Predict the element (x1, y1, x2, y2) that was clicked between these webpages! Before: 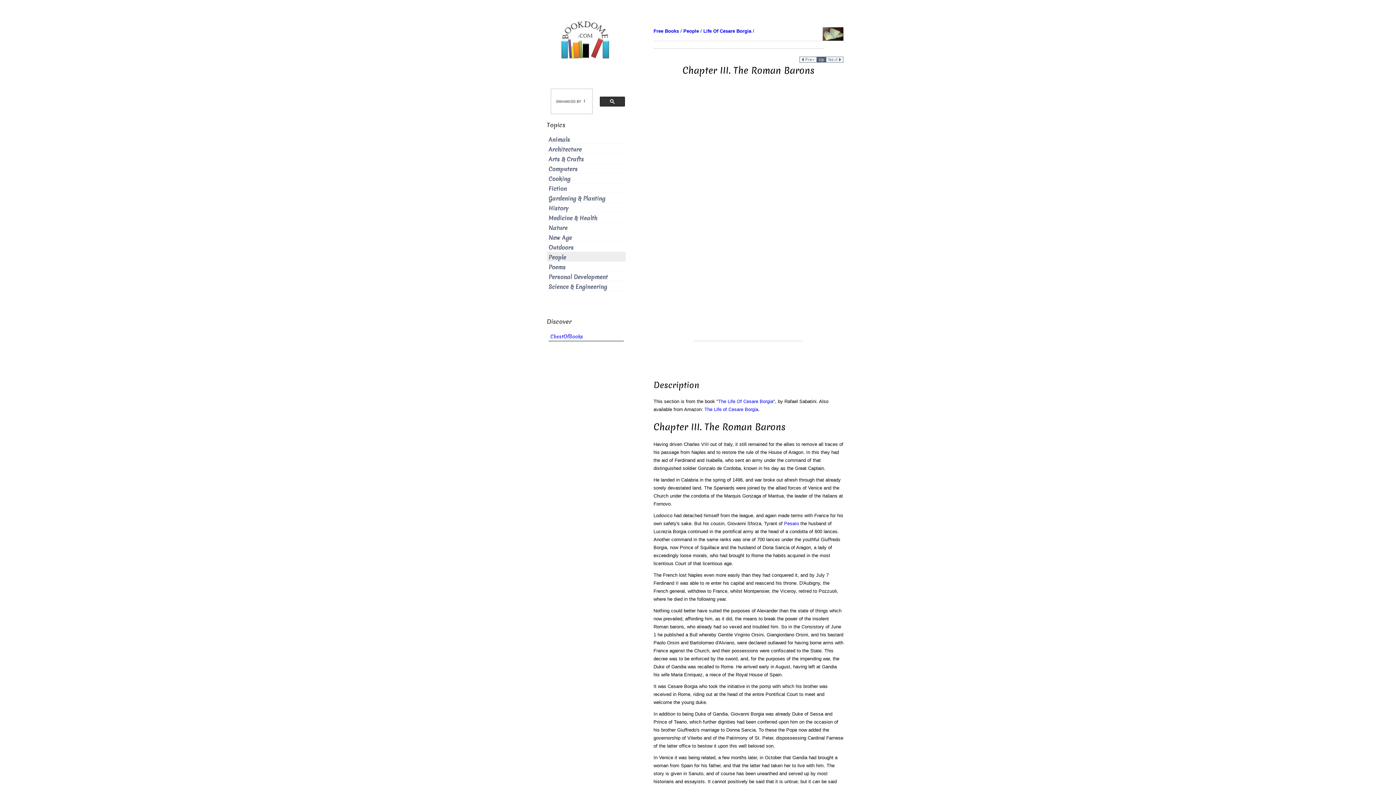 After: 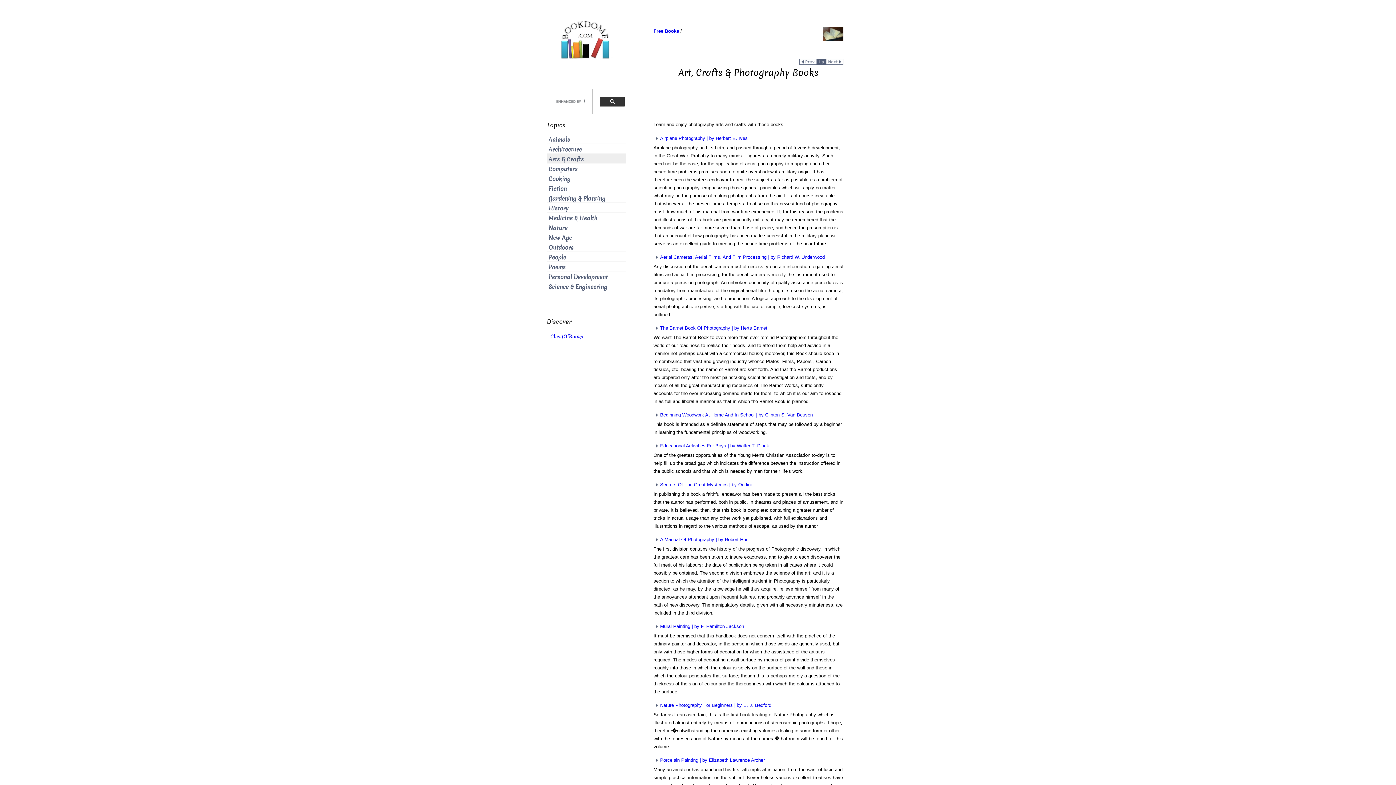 Action: label: Arts & Crafts bbox: (548, 155, 584, 163)